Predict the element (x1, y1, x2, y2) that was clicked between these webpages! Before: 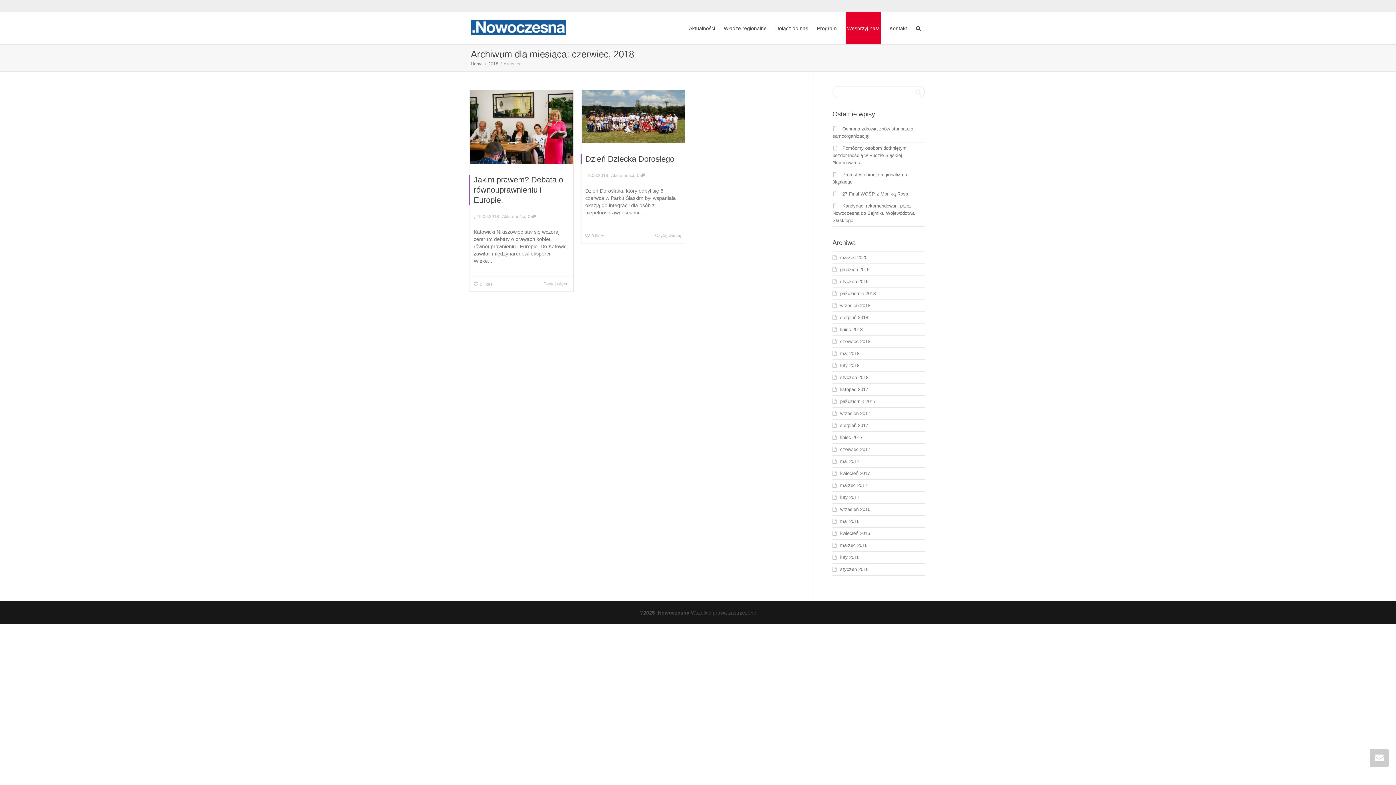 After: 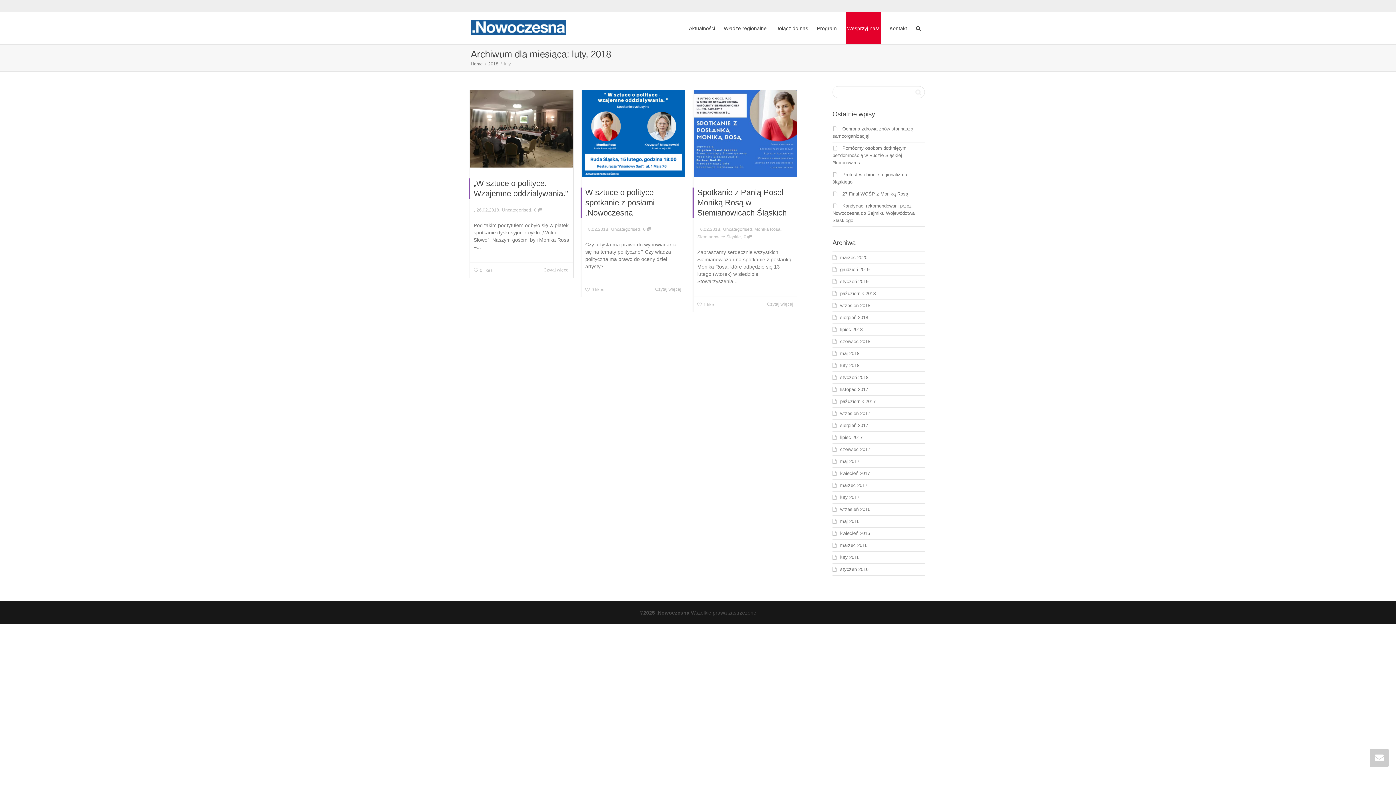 Action: label: luty 2018 bbox: (840, 362, 859, 368)